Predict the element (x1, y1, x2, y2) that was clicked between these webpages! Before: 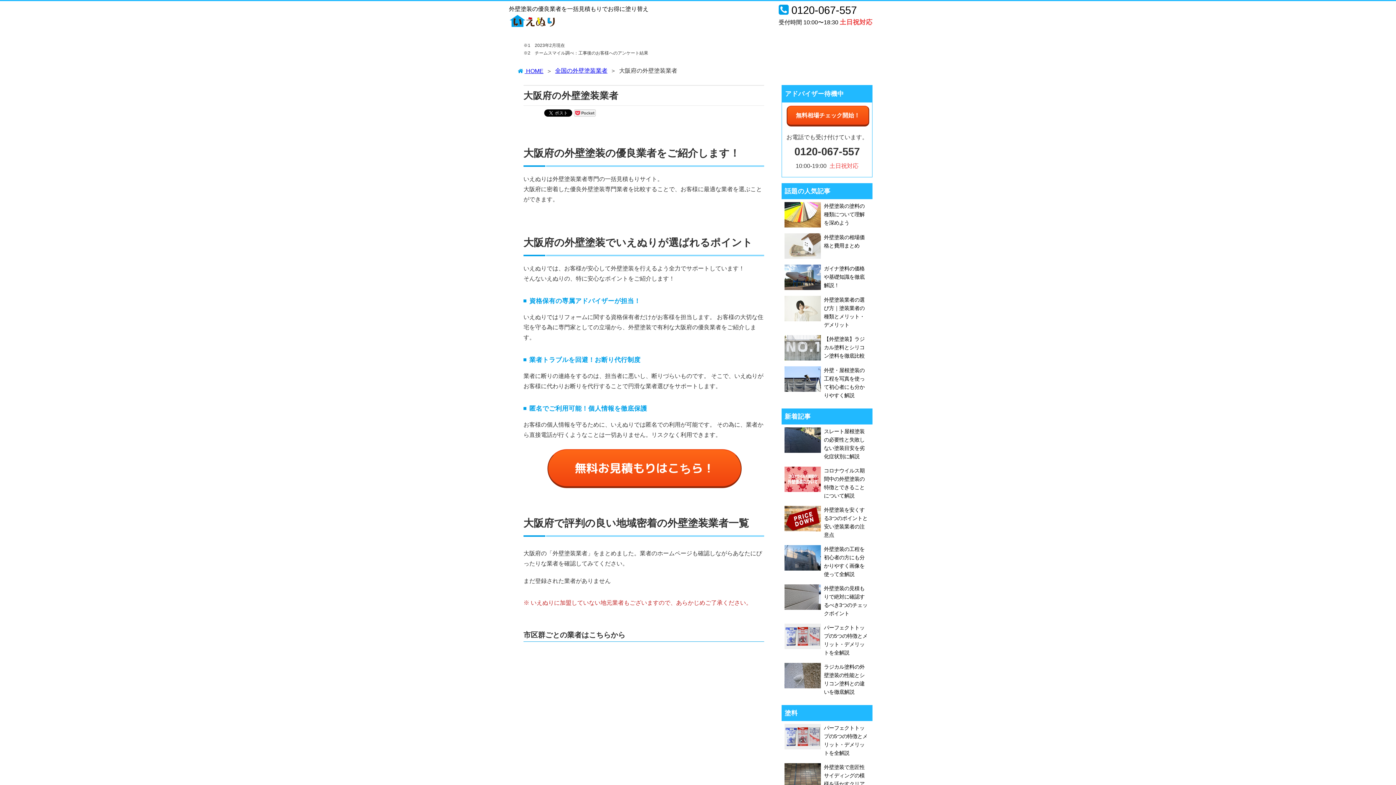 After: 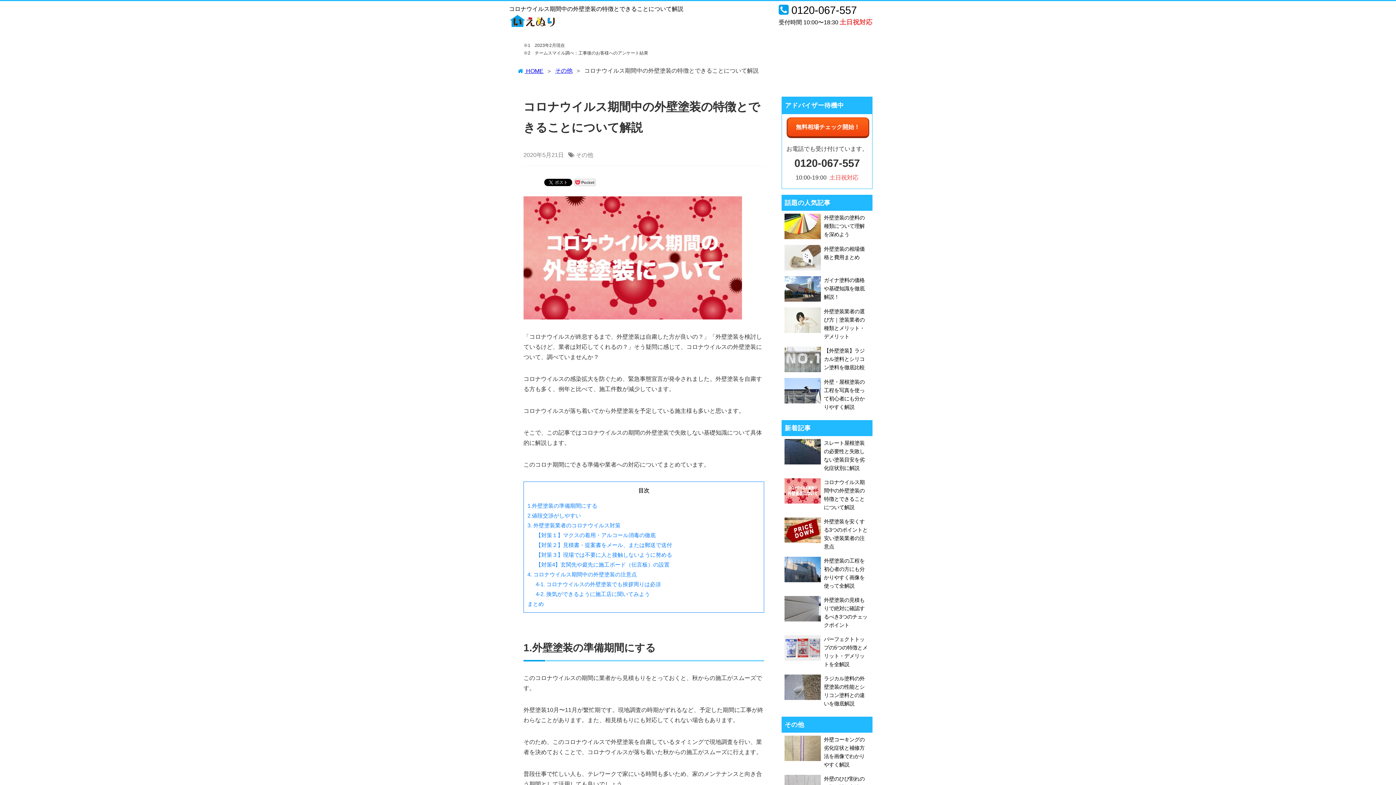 Action: bbox: (781, 464, 872, 503) label: 	
コロナウイルス期間中の外壁塗装の特徴とできることについて解説